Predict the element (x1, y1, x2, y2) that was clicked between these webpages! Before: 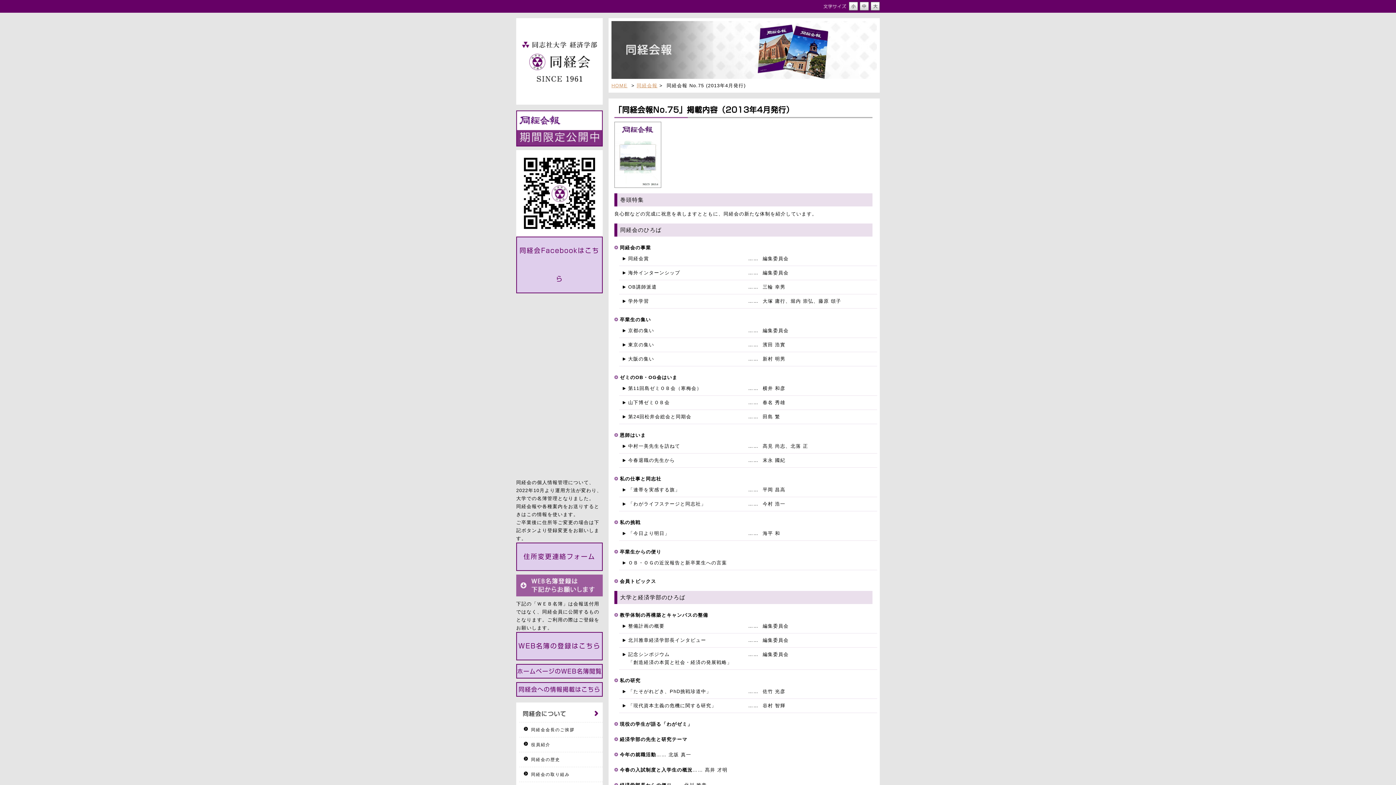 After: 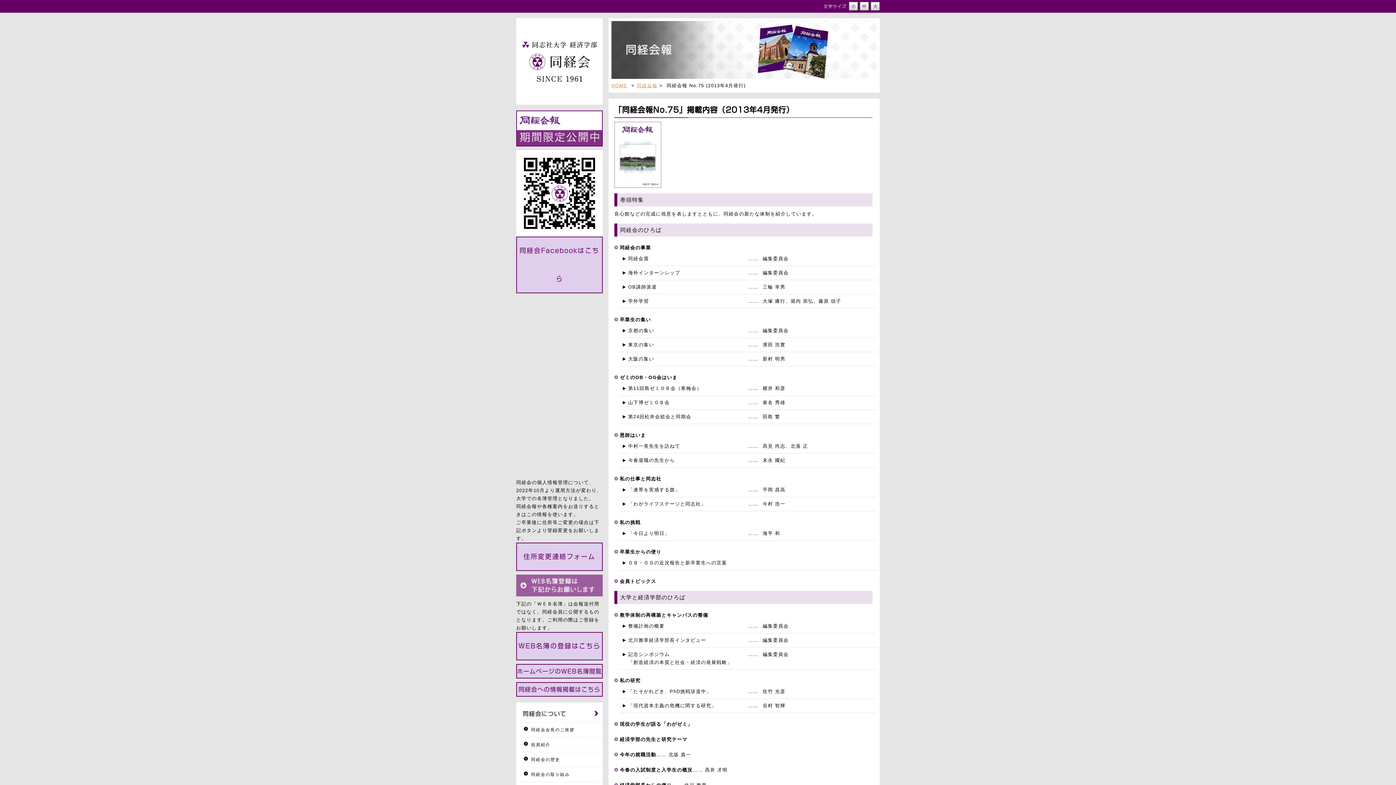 Action: bbox: (849, 6, 858, 11)